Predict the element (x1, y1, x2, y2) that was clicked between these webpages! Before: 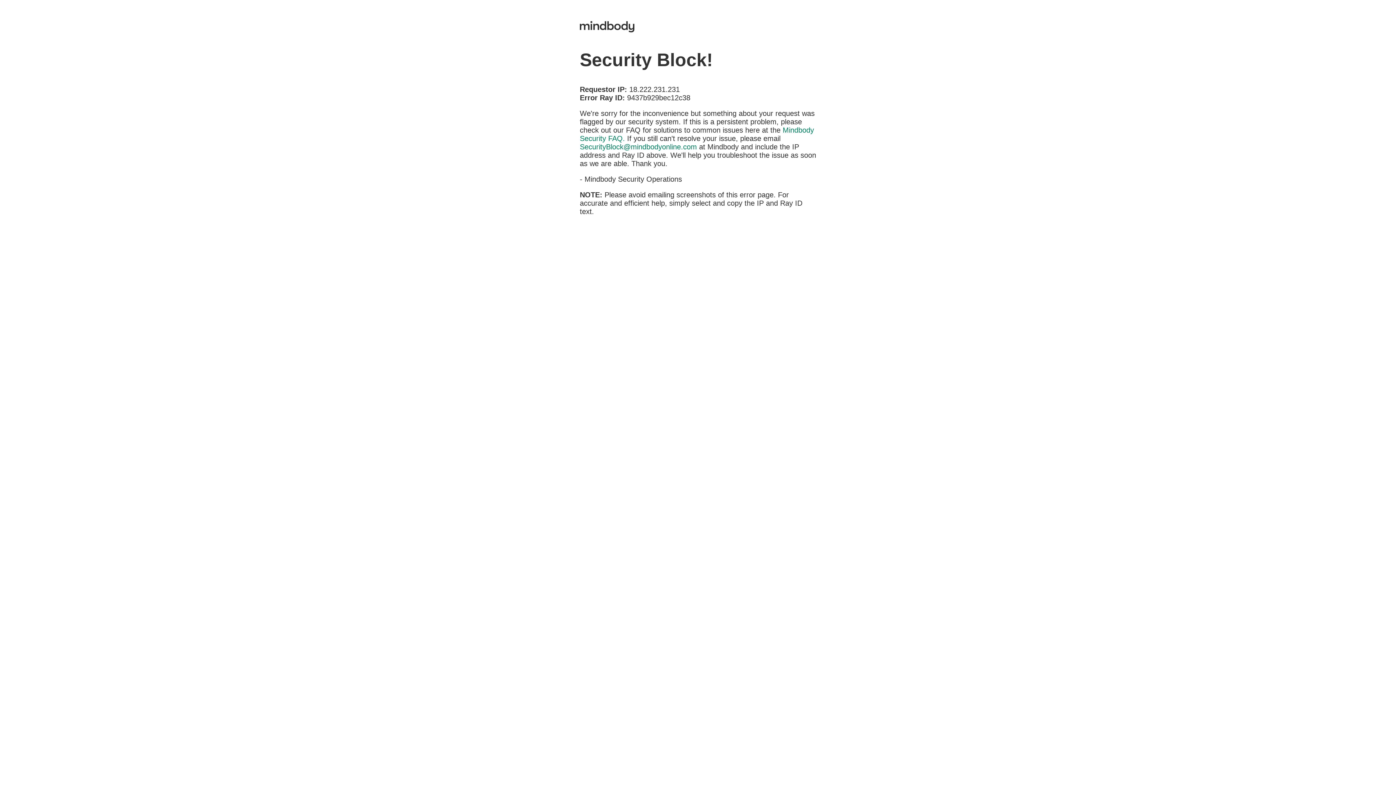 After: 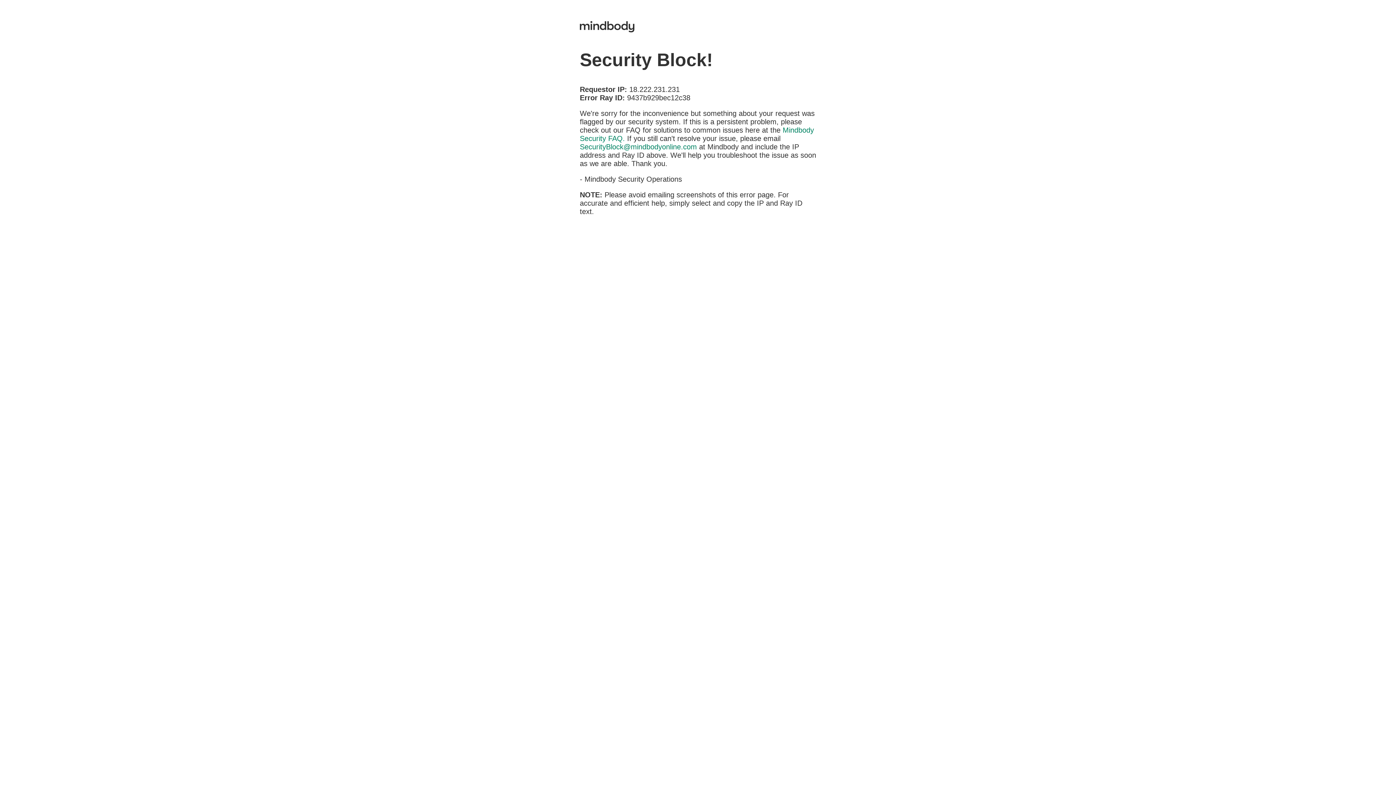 Action: bbox: (580, 142, 697, 150) label: SecurityBlock@mindbodyonline.com